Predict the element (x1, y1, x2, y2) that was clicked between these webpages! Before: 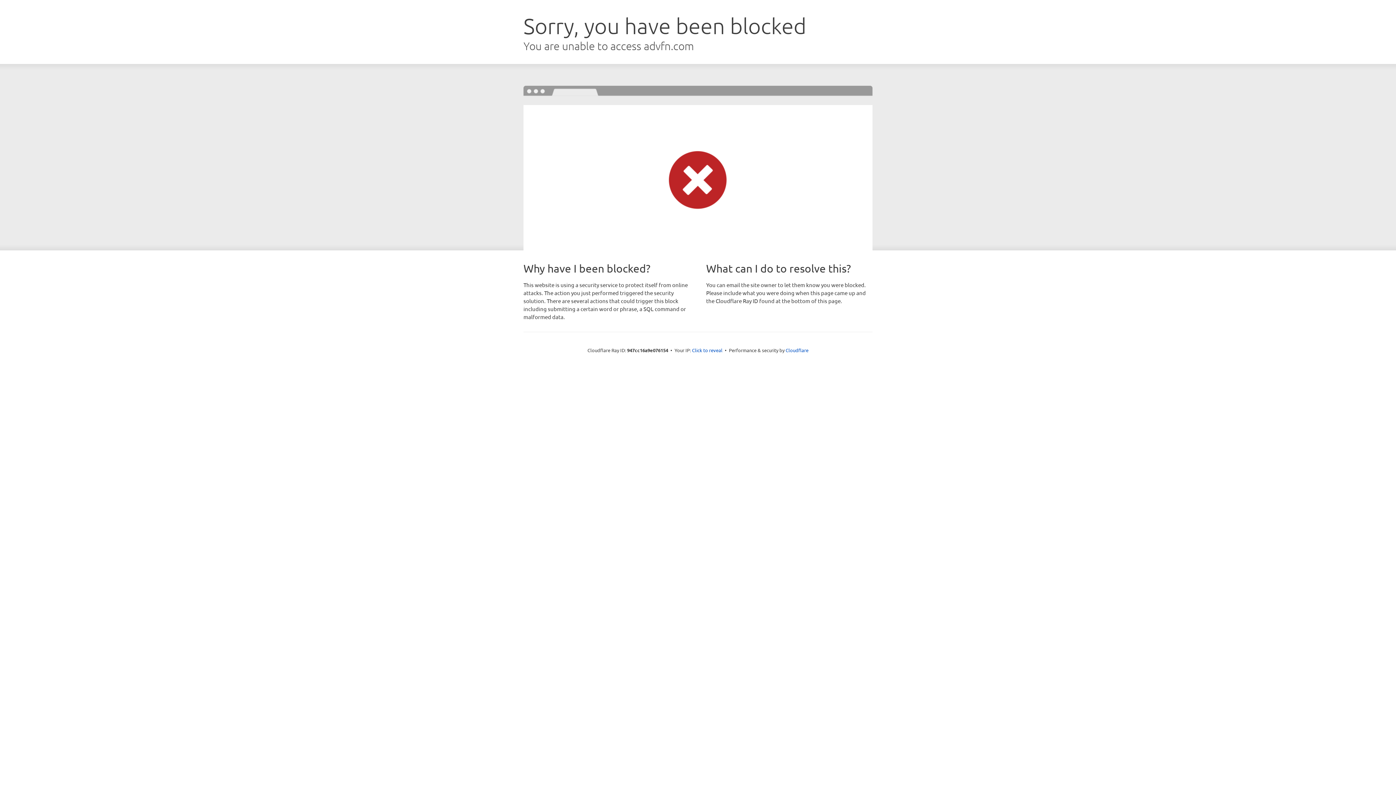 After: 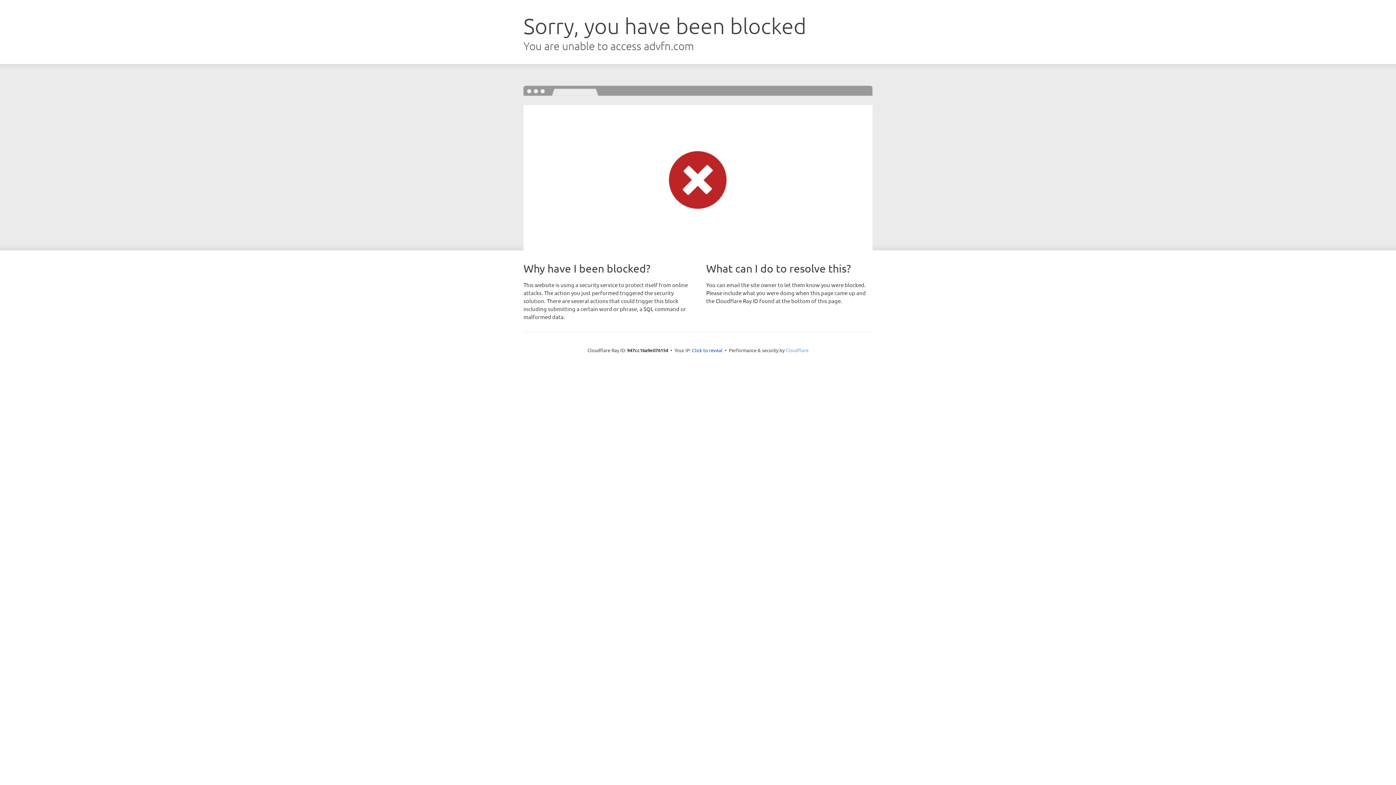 Action: label: Cloudflare bbox: (785, 347, 808, 353)